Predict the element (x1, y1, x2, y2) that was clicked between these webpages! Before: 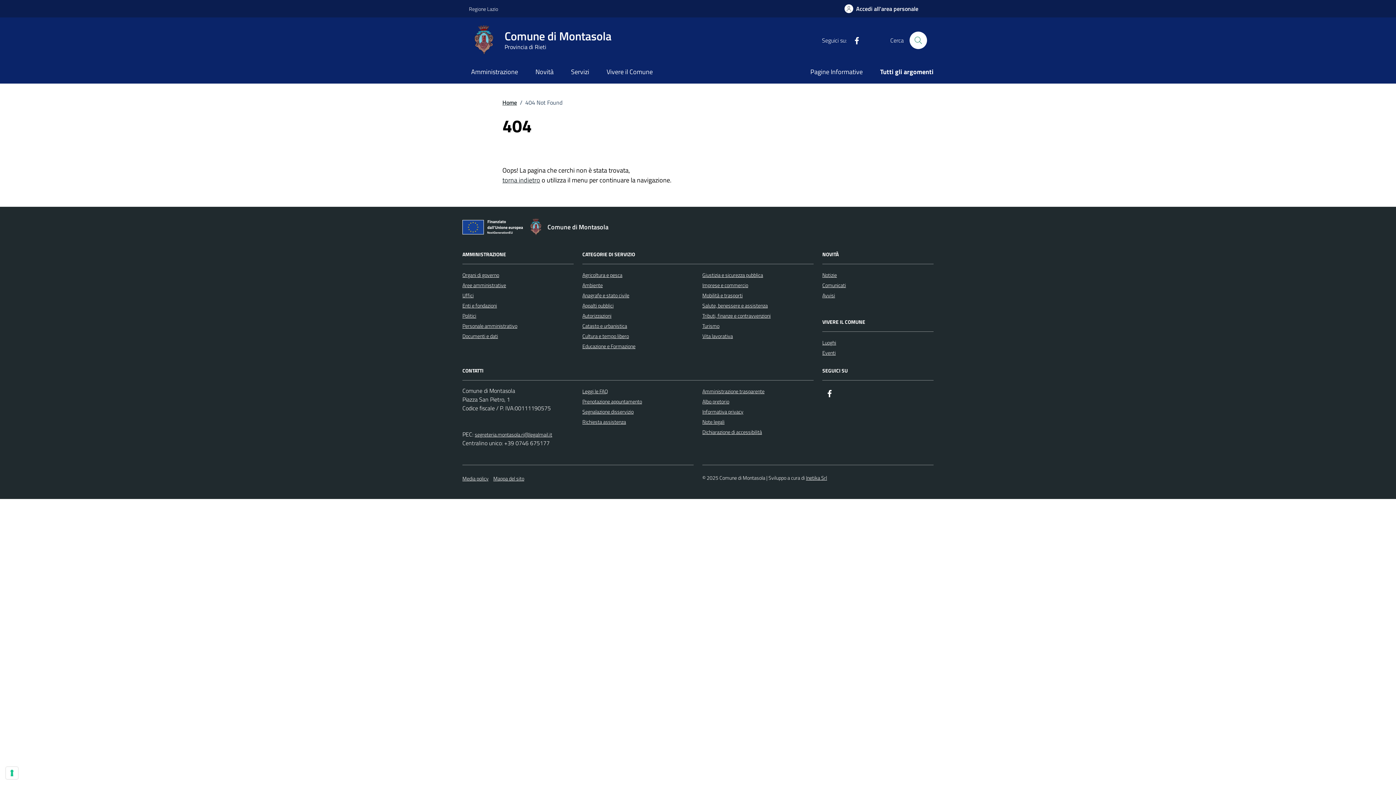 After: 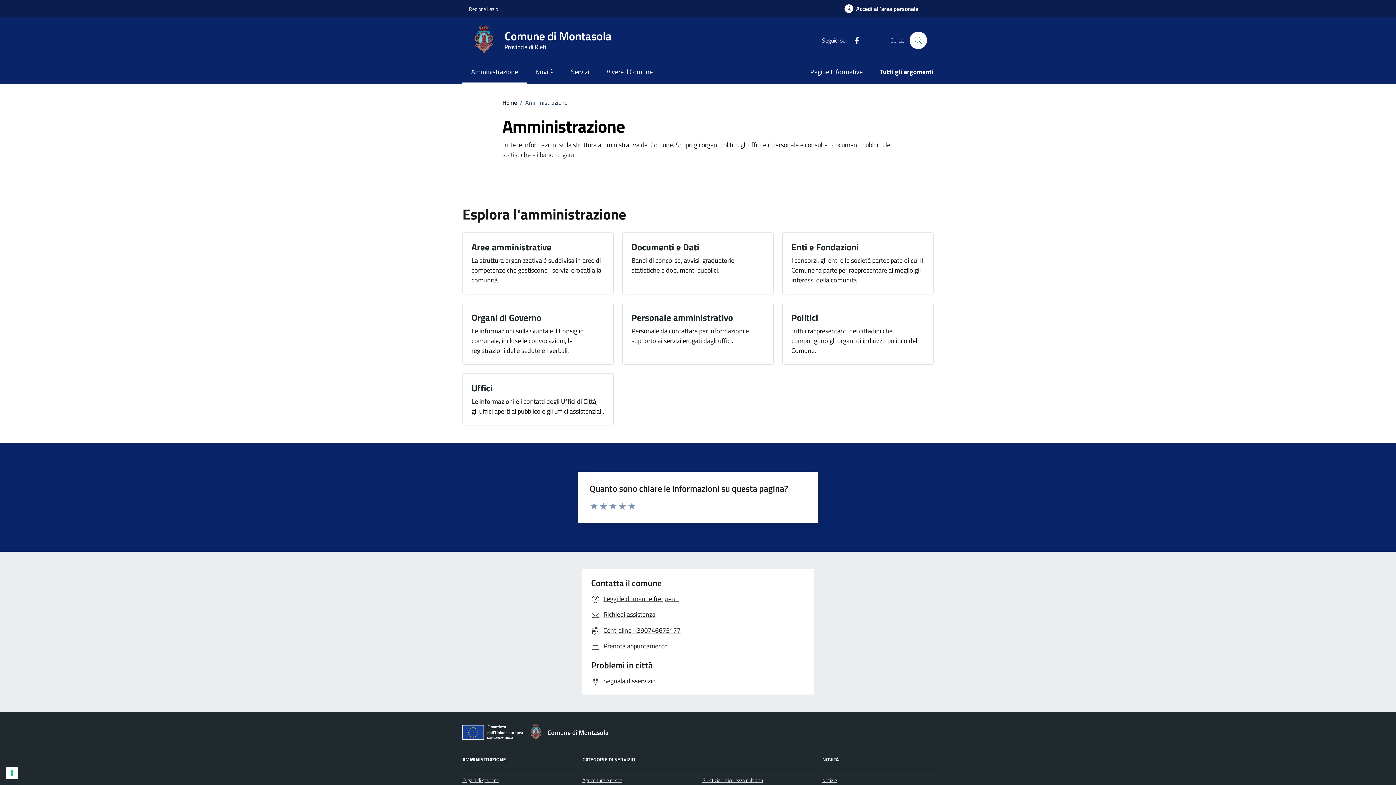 Action: label: Amministrazione bbox: (462, 61, 526, 83)